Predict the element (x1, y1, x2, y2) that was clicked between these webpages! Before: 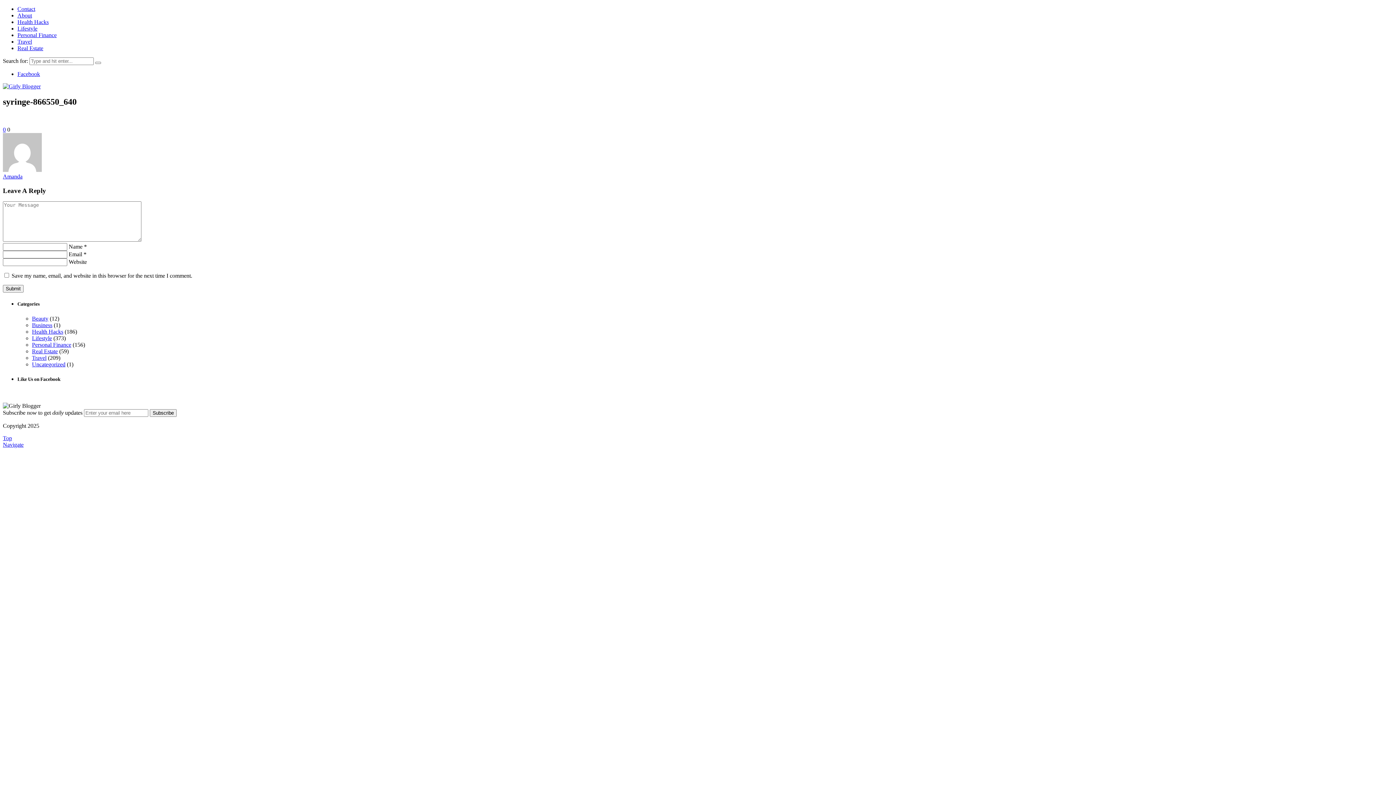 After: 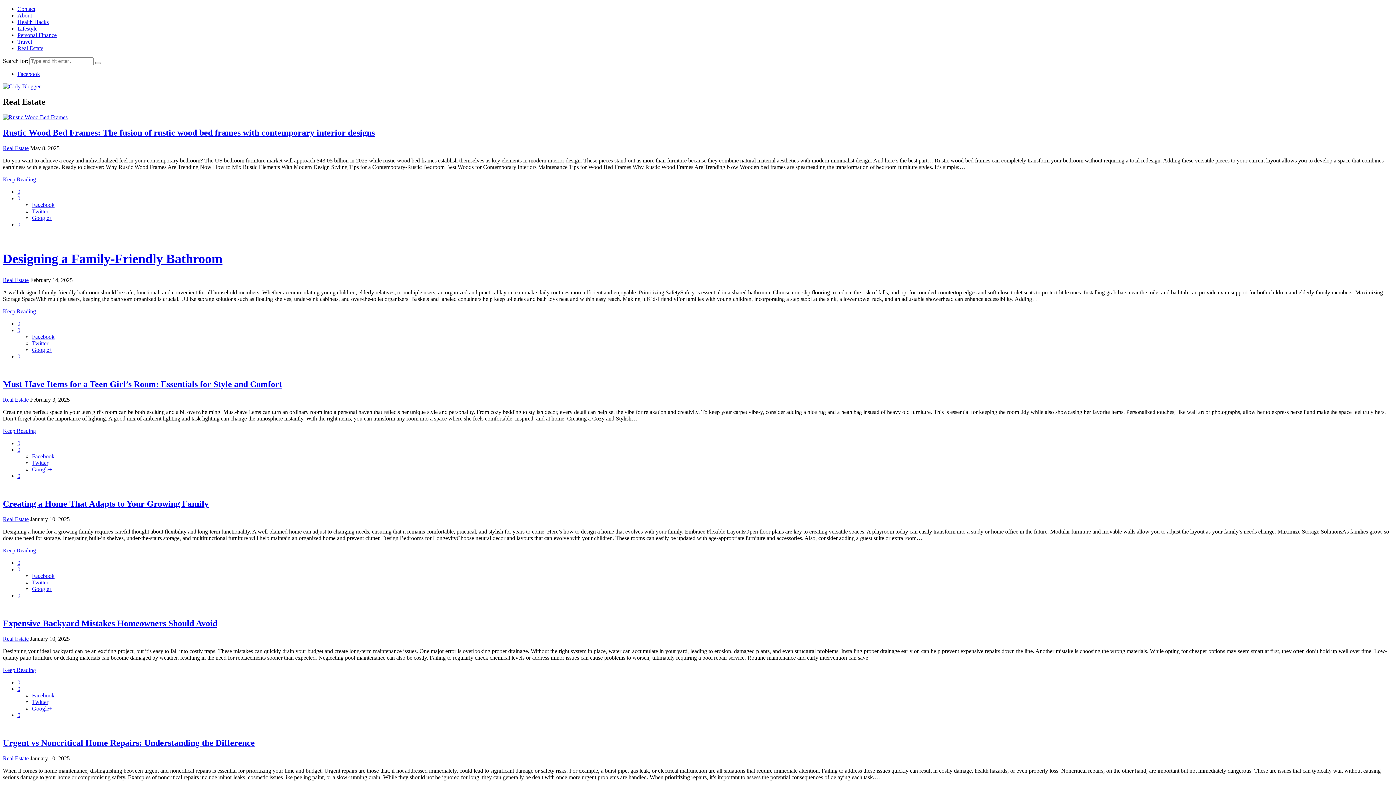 Action: bbox: (32, 348, 57, 354) label: Real Estate